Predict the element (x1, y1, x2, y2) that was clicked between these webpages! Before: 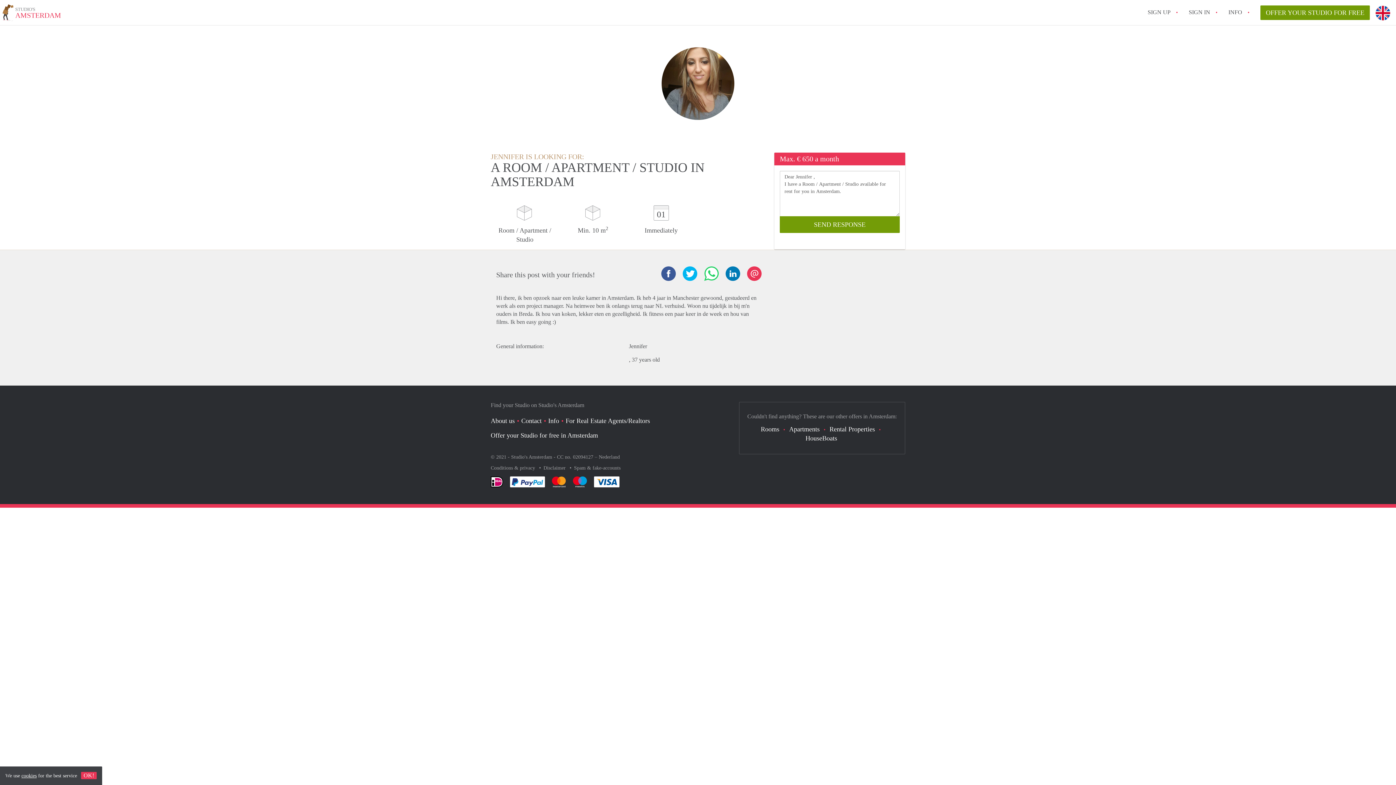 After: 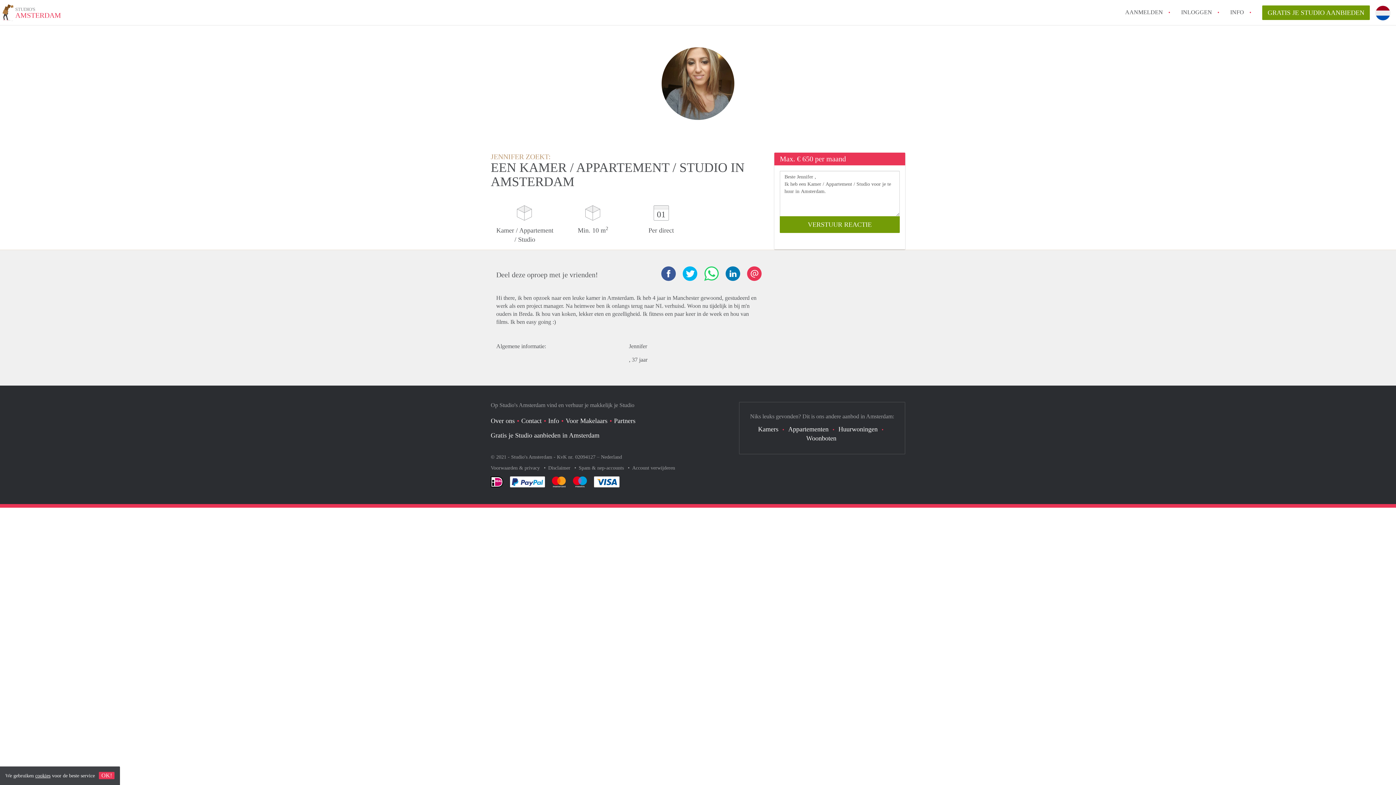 Action: bbox: (1375, 23, 1390, 38)